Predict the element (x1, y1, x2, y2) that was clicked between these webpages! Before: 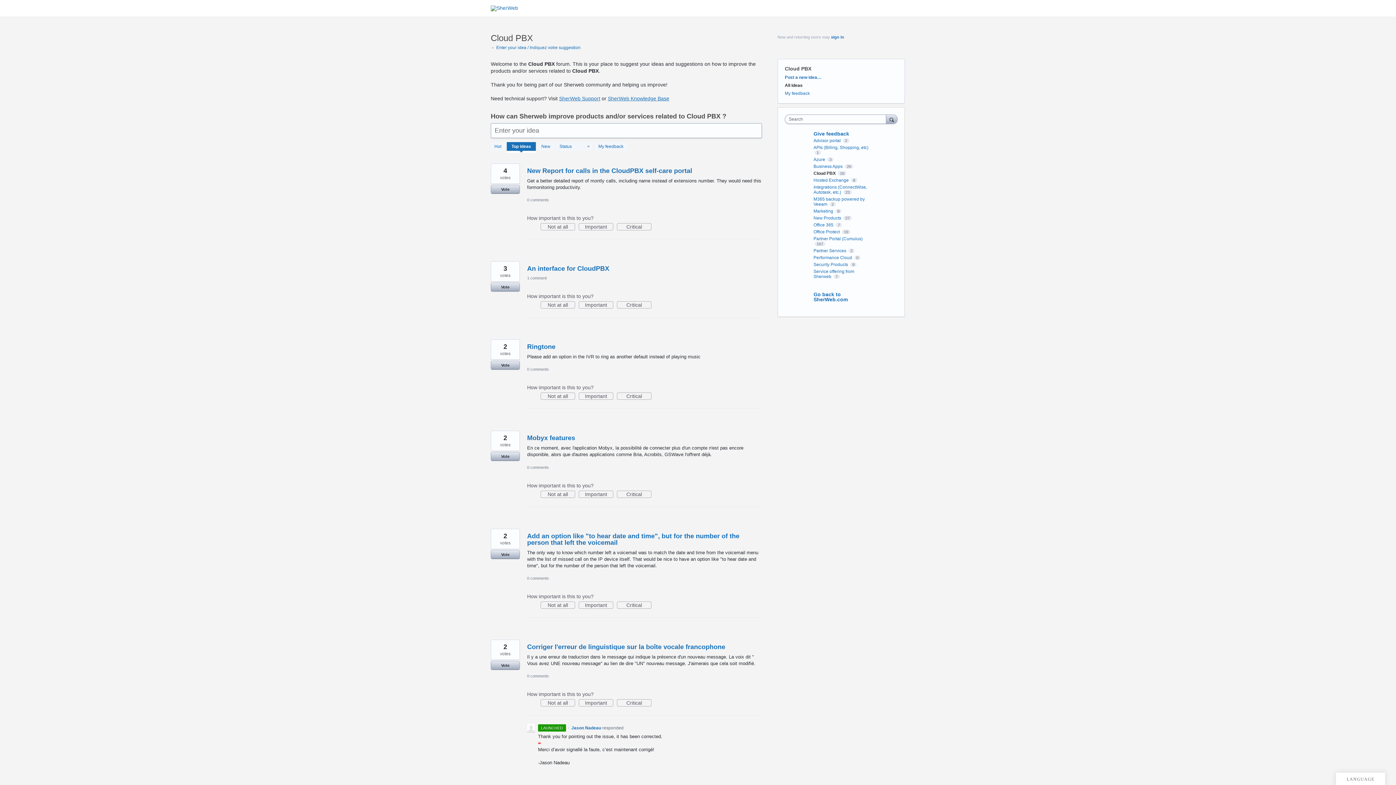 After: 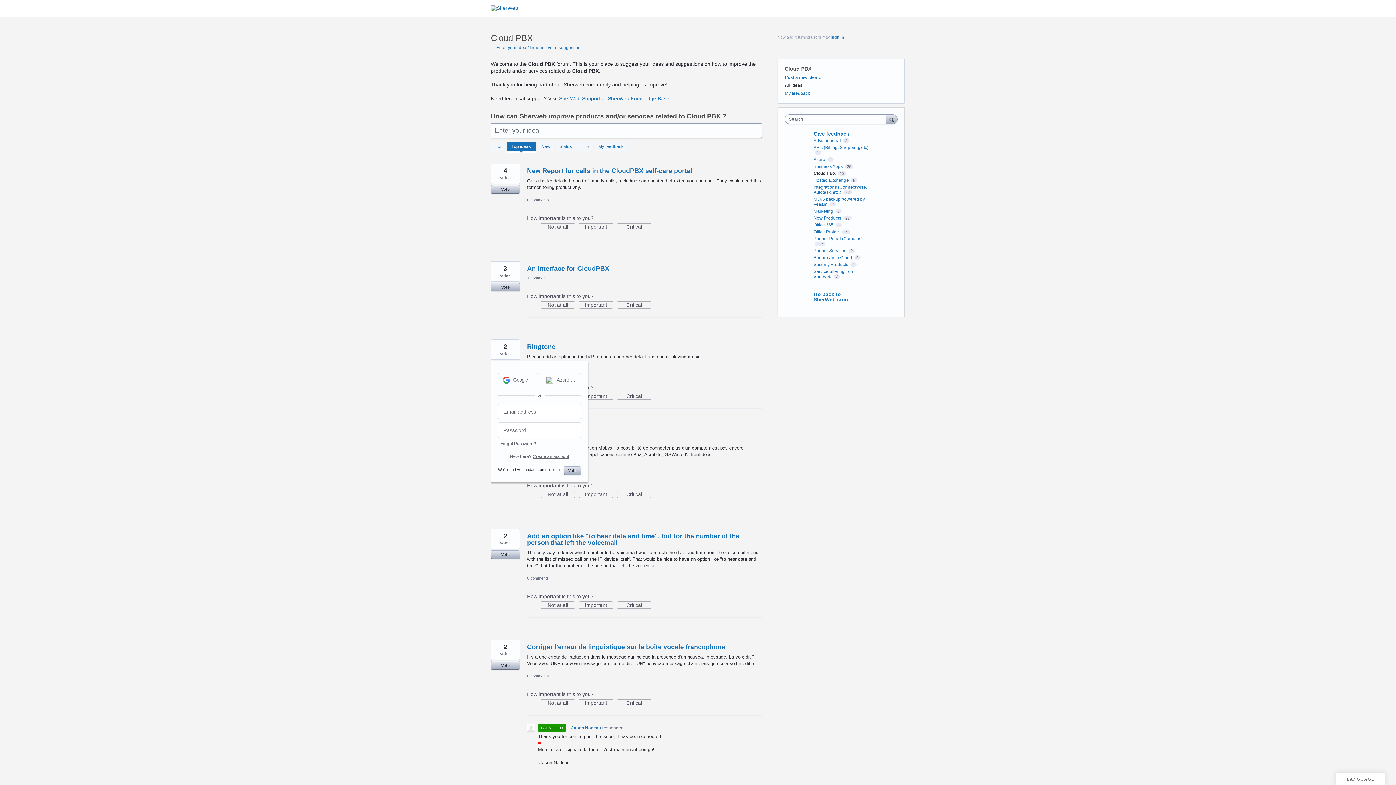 Action: bbox: (490, 361, 520, 369) label: Vote